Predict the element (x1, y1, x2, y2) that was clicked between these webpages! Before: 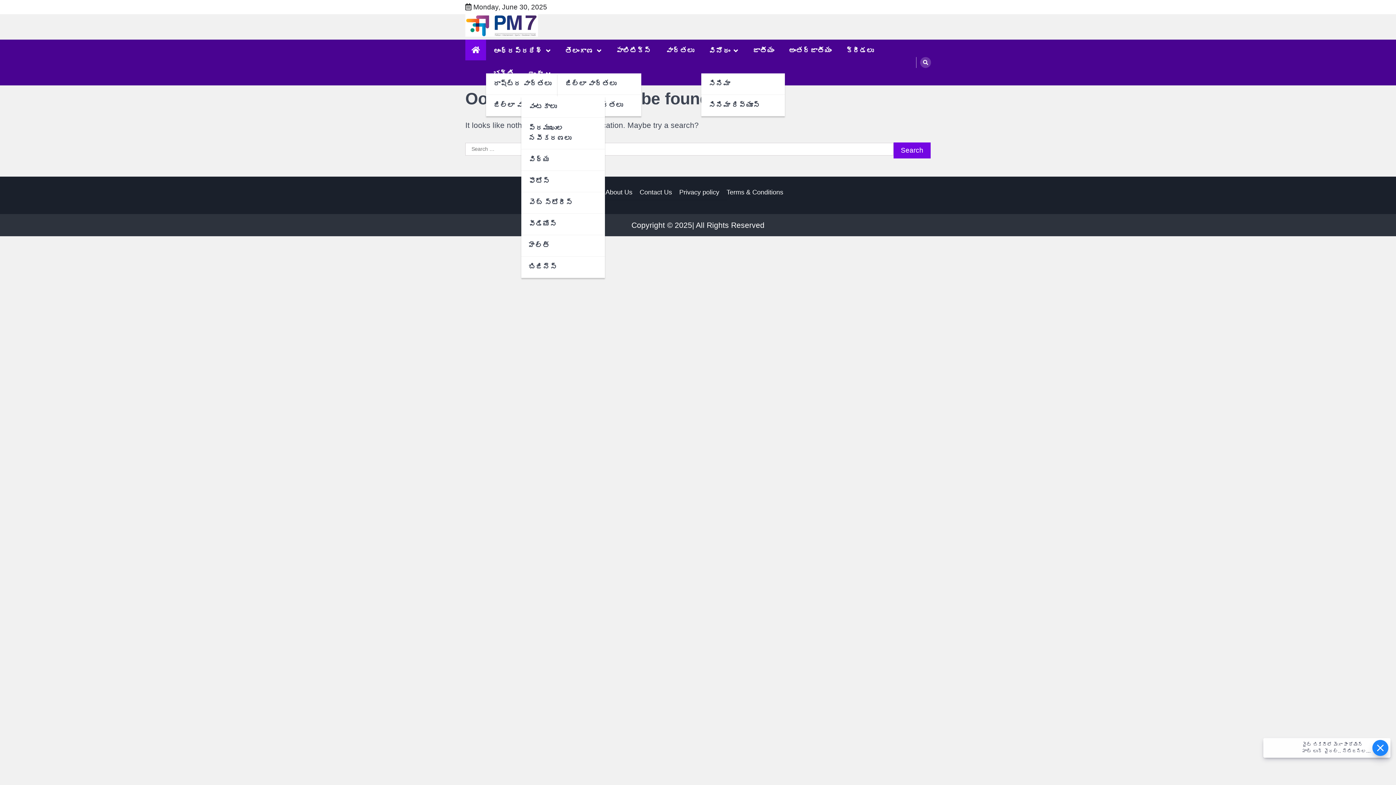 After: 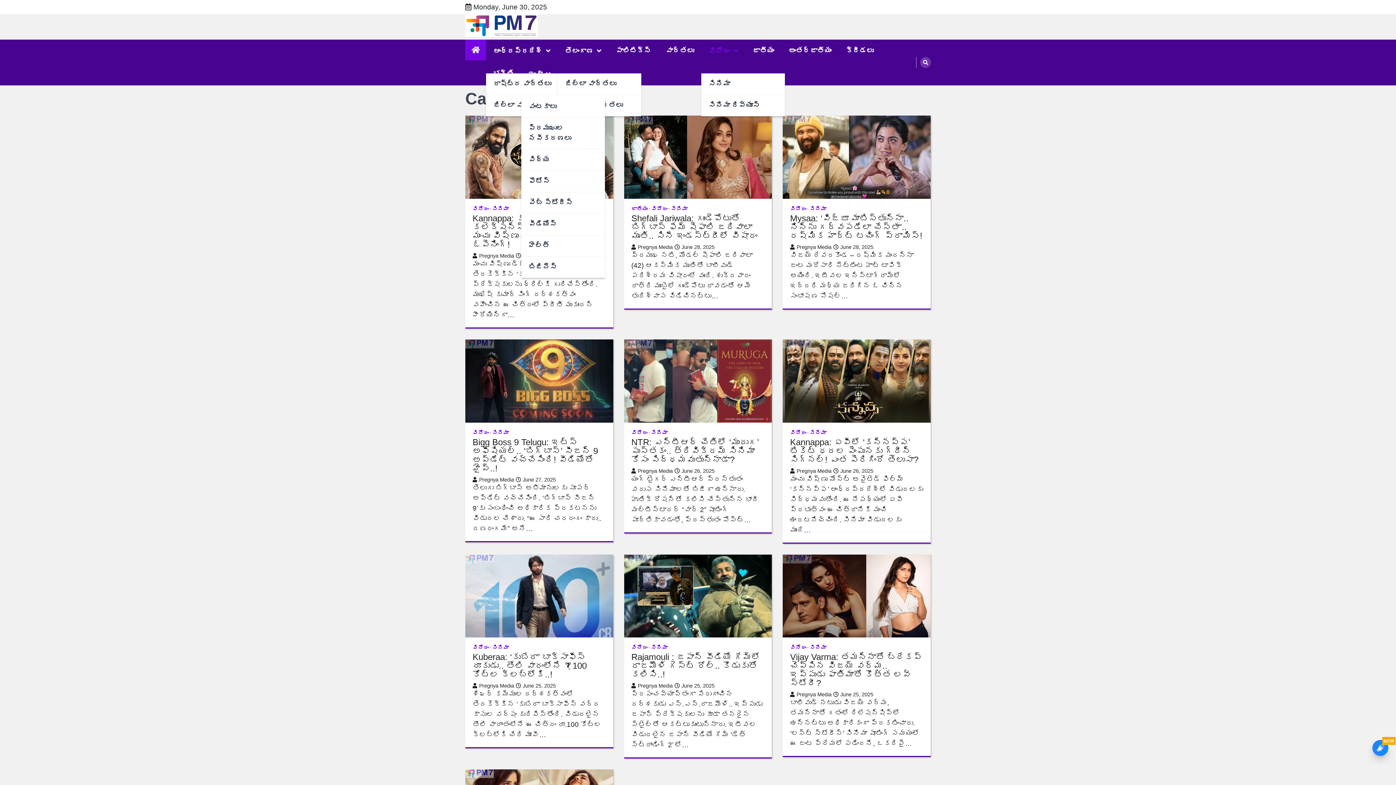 Action: label: వినోదం bbox: (701, 39, 745, 62)